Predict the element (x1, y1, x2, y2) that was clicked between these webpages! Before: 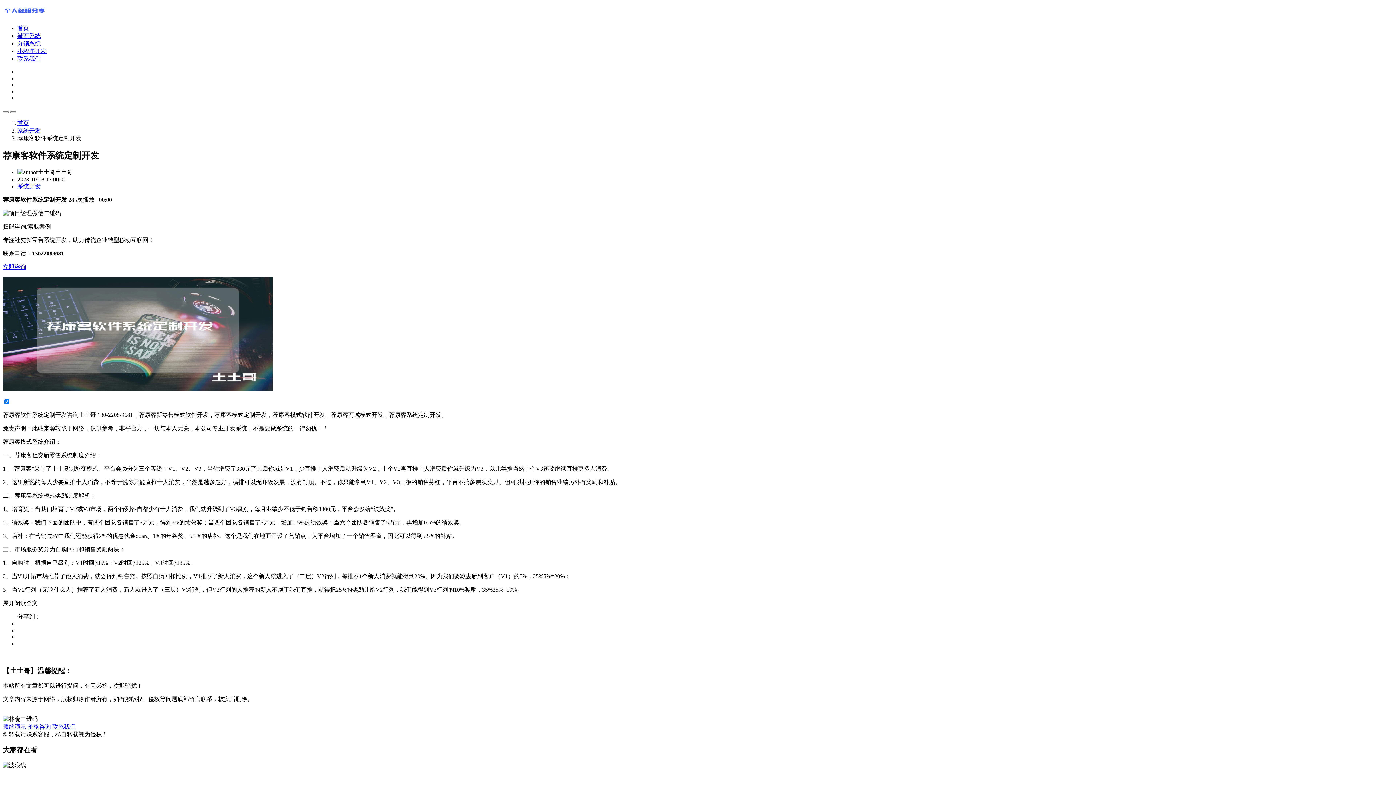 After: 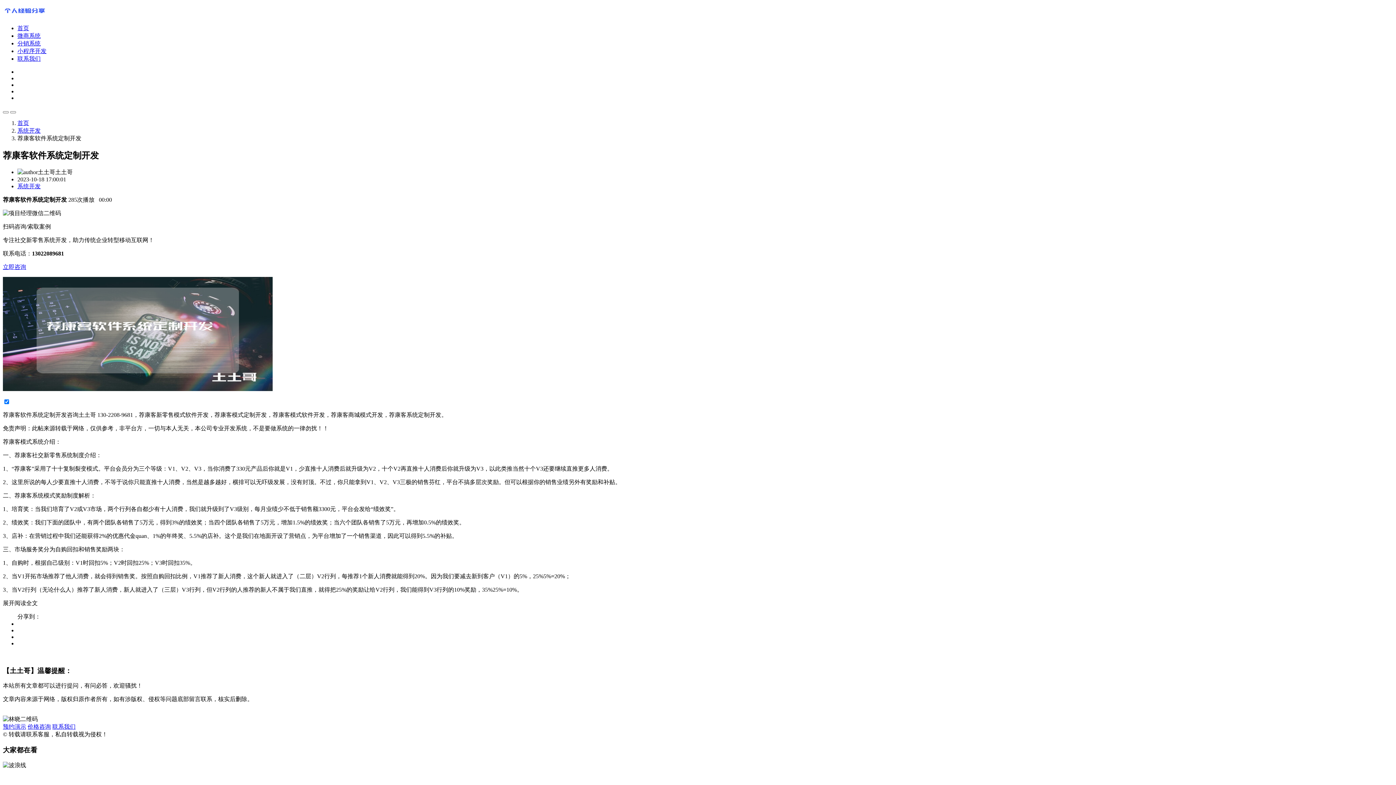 Action: bbox: (2, 724, 26, 730) label: 预约演示